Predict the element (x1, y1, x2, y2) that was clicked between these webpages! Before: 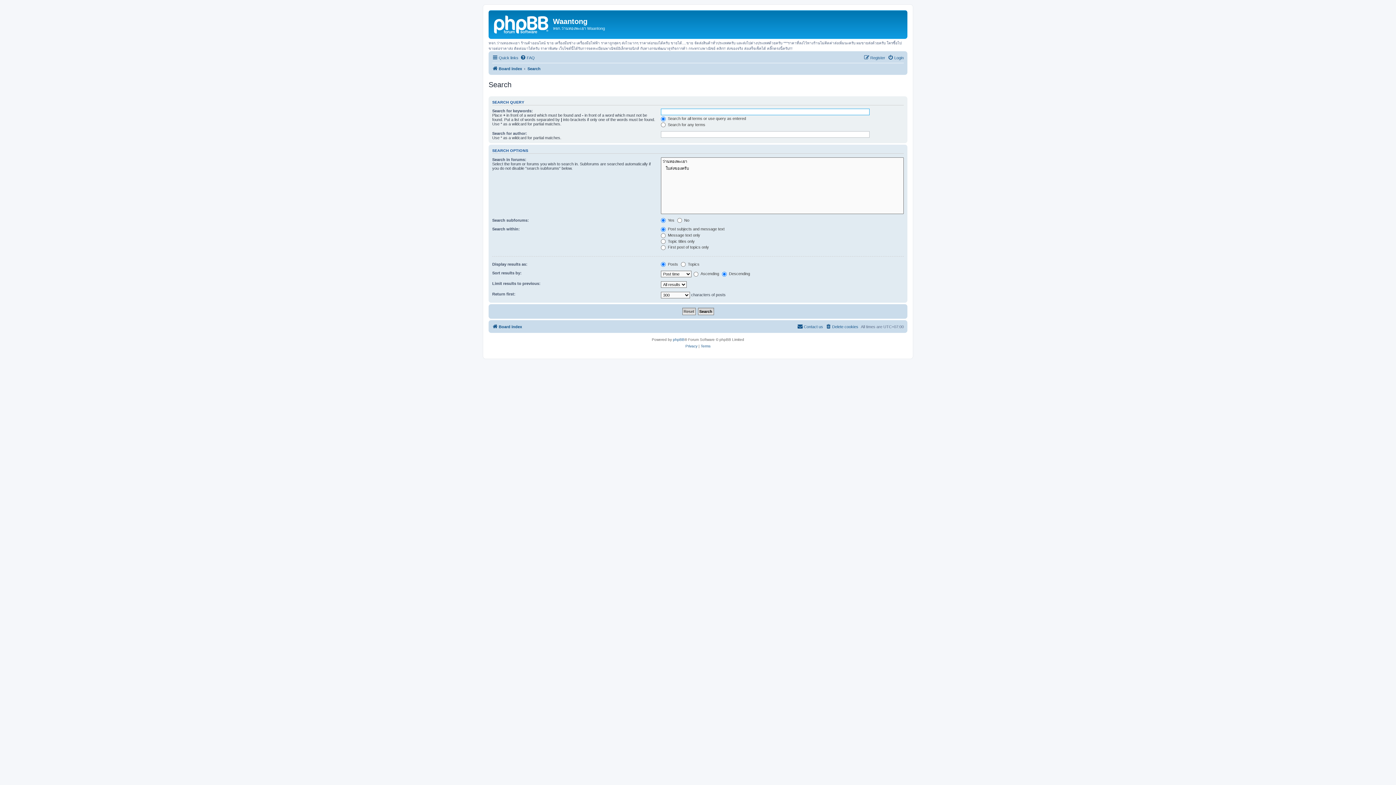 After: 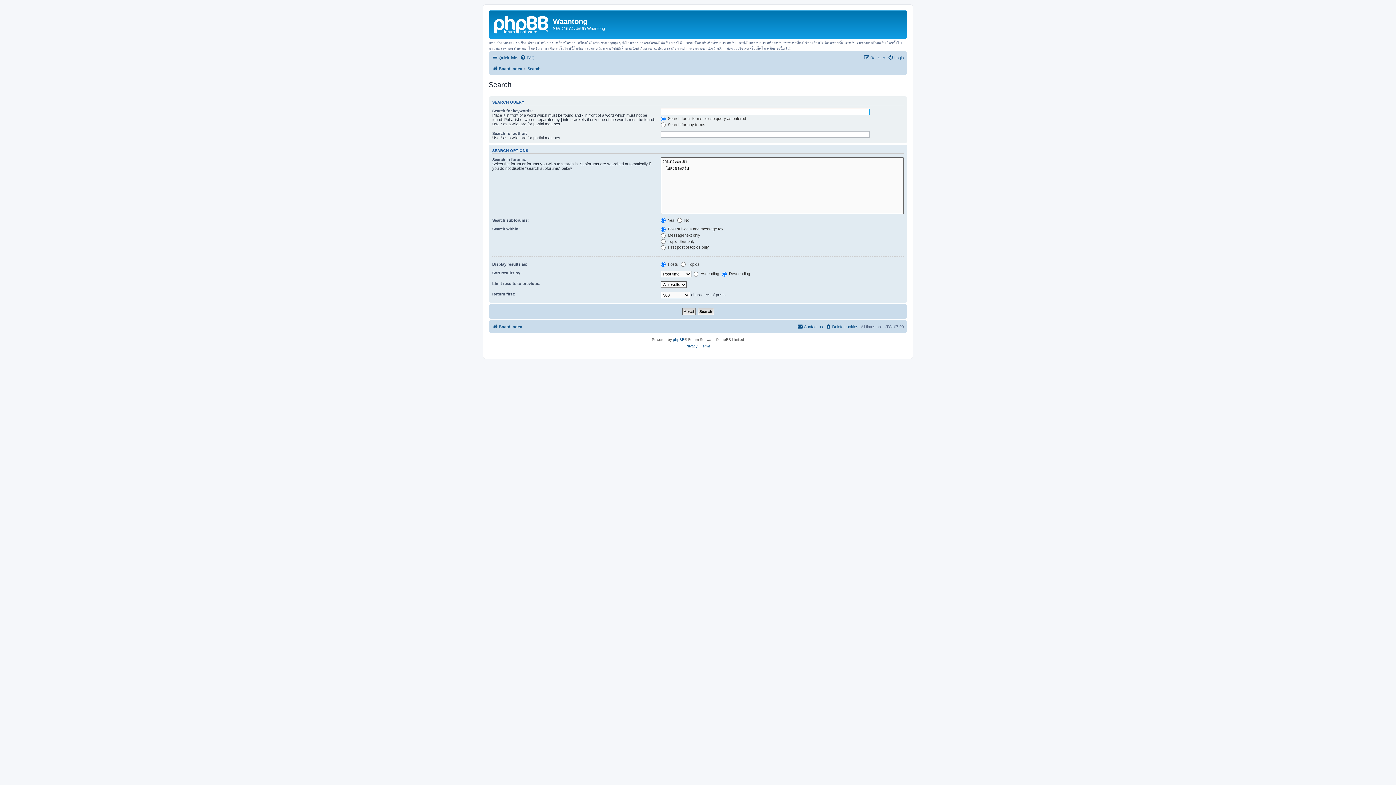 Action: bbox: (527, 64, 540, 72) label: Search